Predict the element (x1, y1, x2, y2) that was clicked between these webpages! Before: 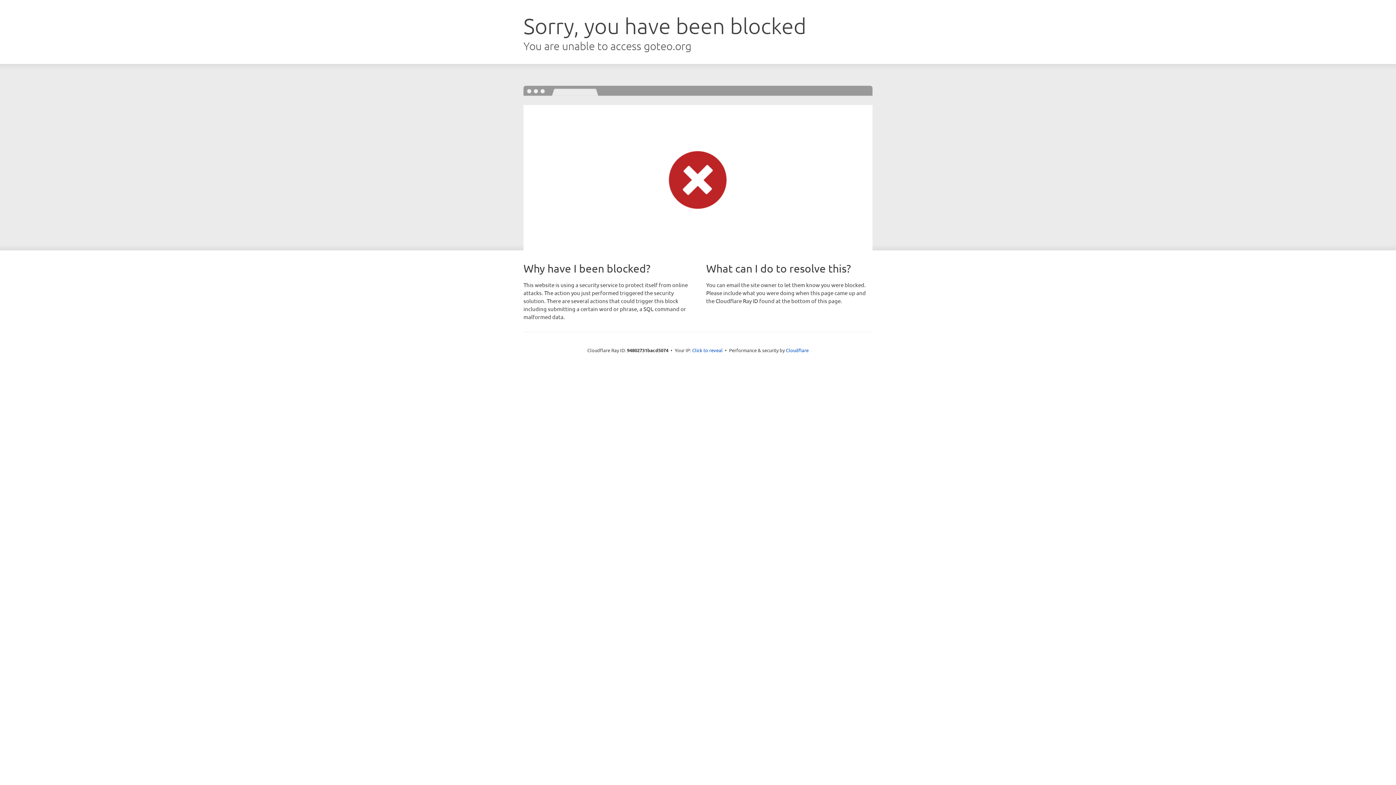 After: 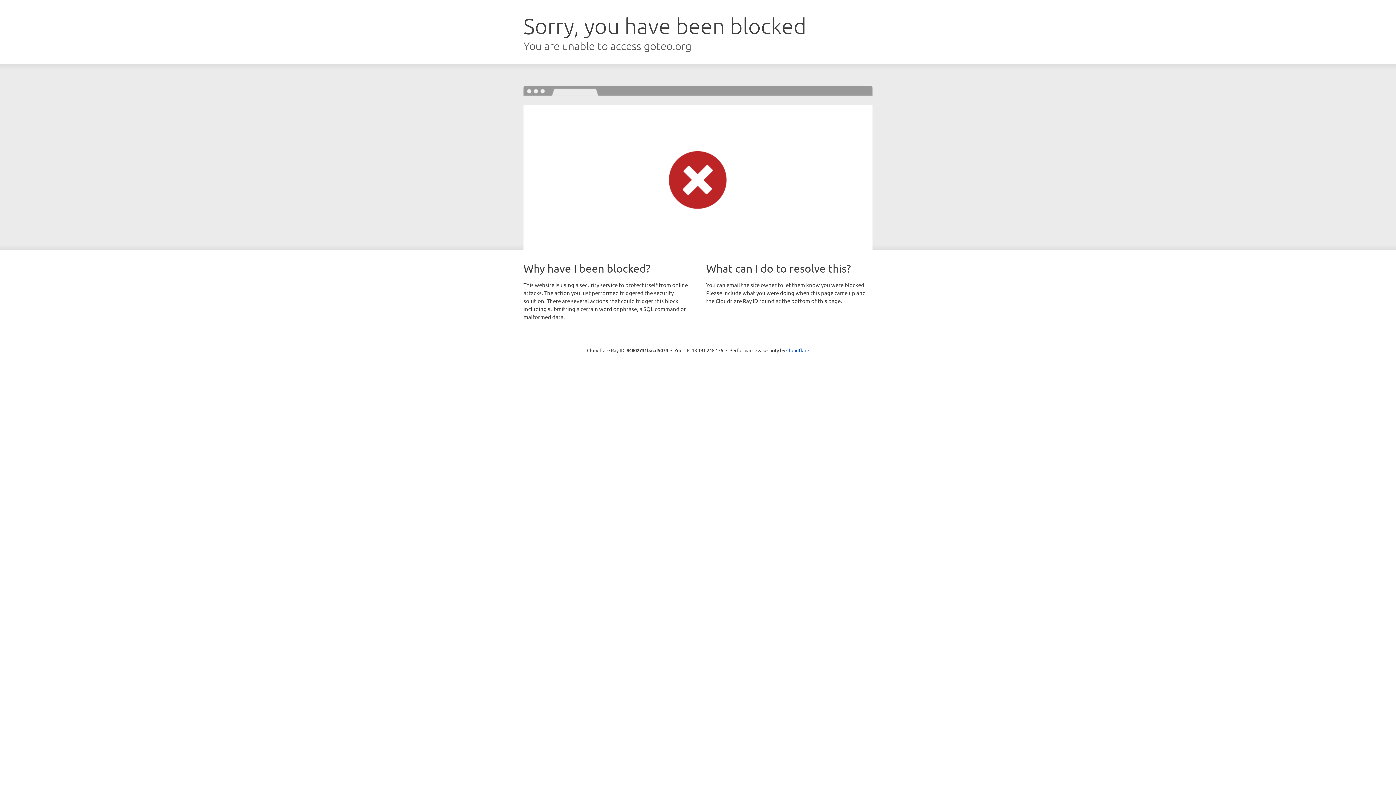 Action: bbox: (692, 346, 722, 353) label: Click to reveal